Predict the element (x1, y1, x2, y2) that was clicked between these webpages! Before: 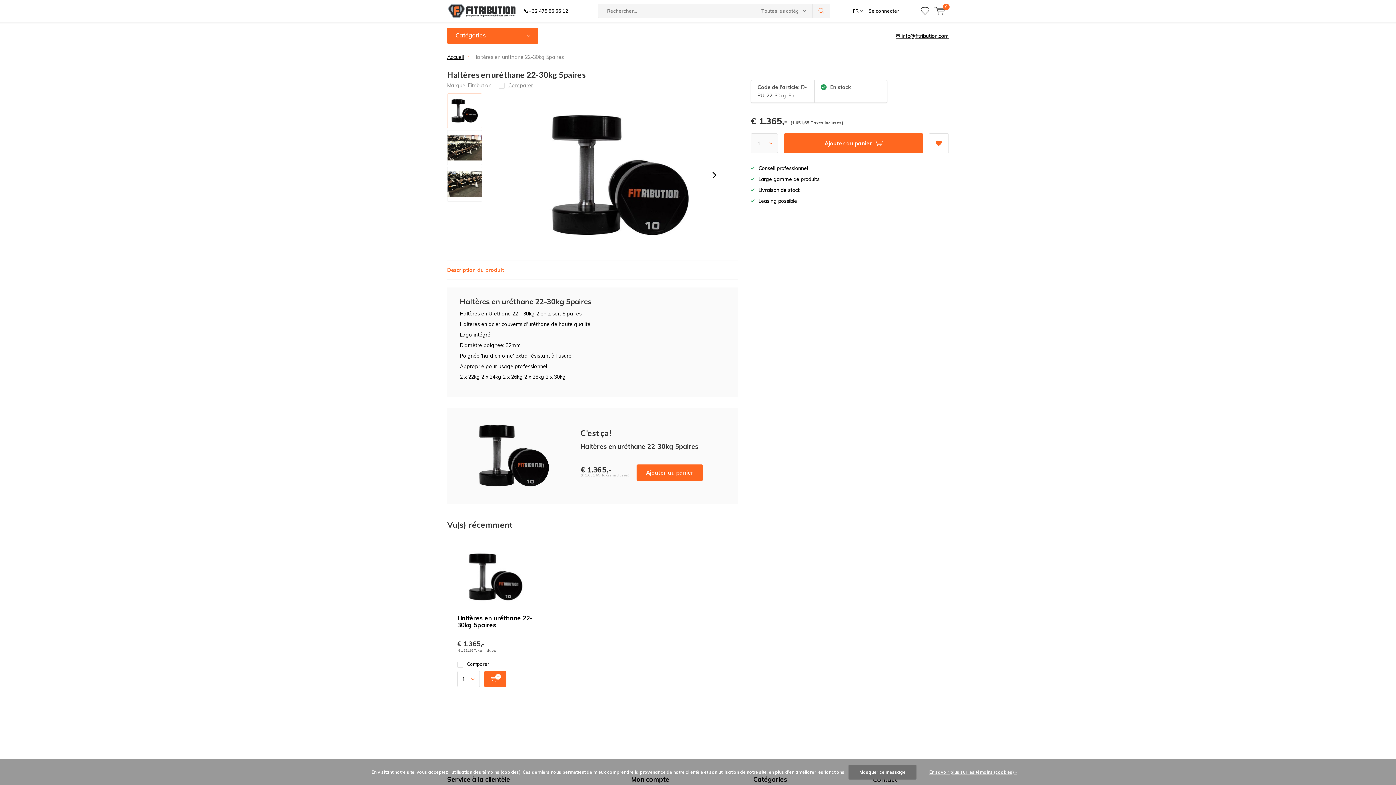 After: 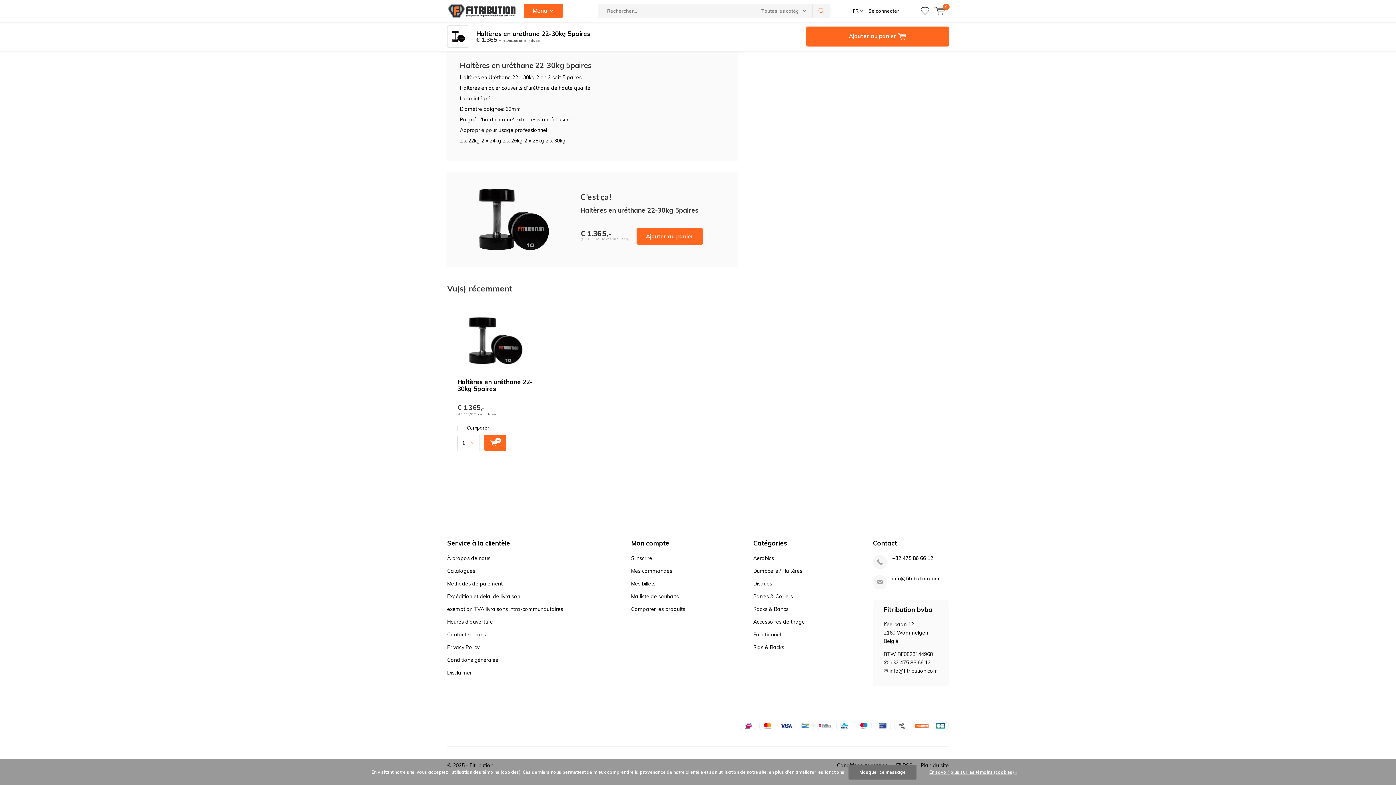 Action: label: Description du produit bbox: (447, 266, 504, 273)